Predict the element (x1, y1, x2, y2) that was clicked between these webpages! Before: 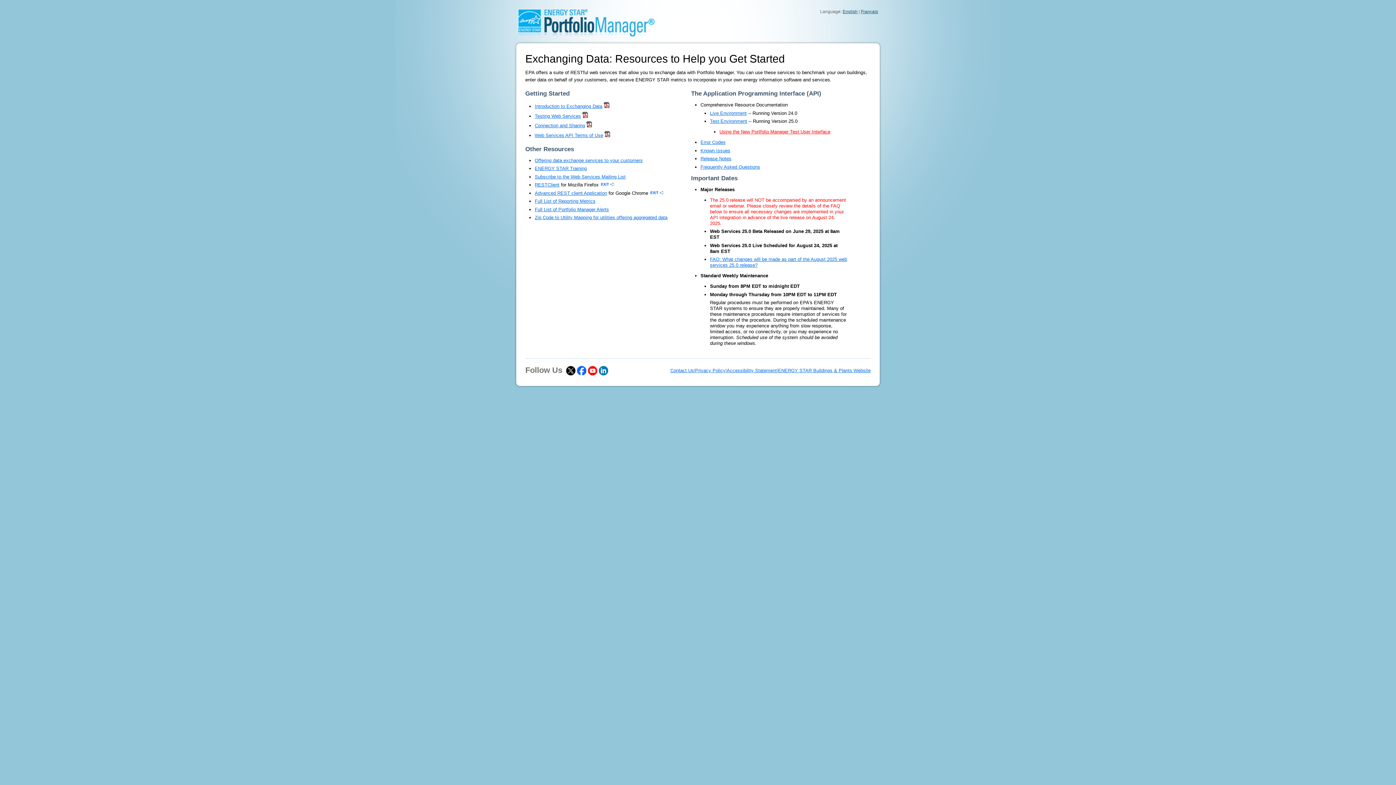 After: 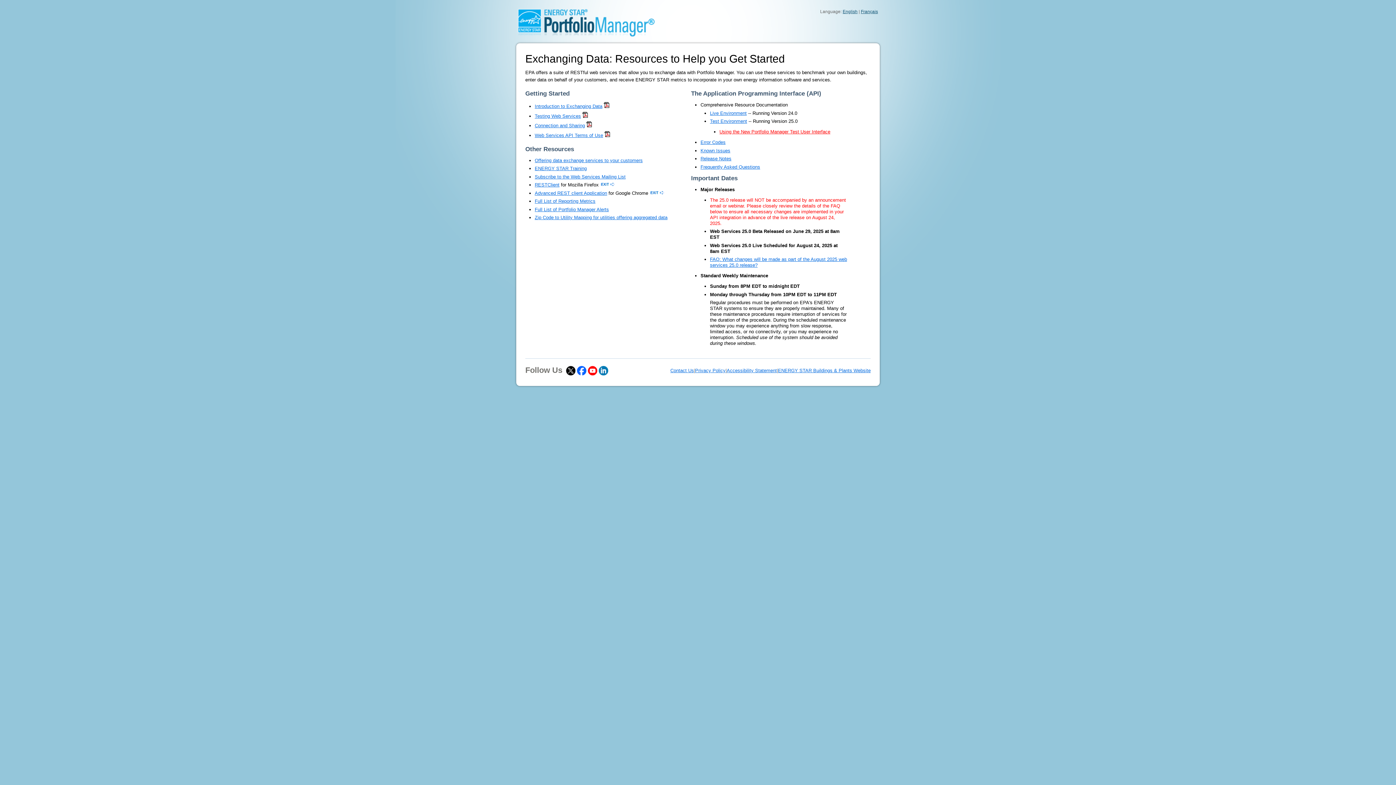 Action: bbox: (577, 367, 586, 373)